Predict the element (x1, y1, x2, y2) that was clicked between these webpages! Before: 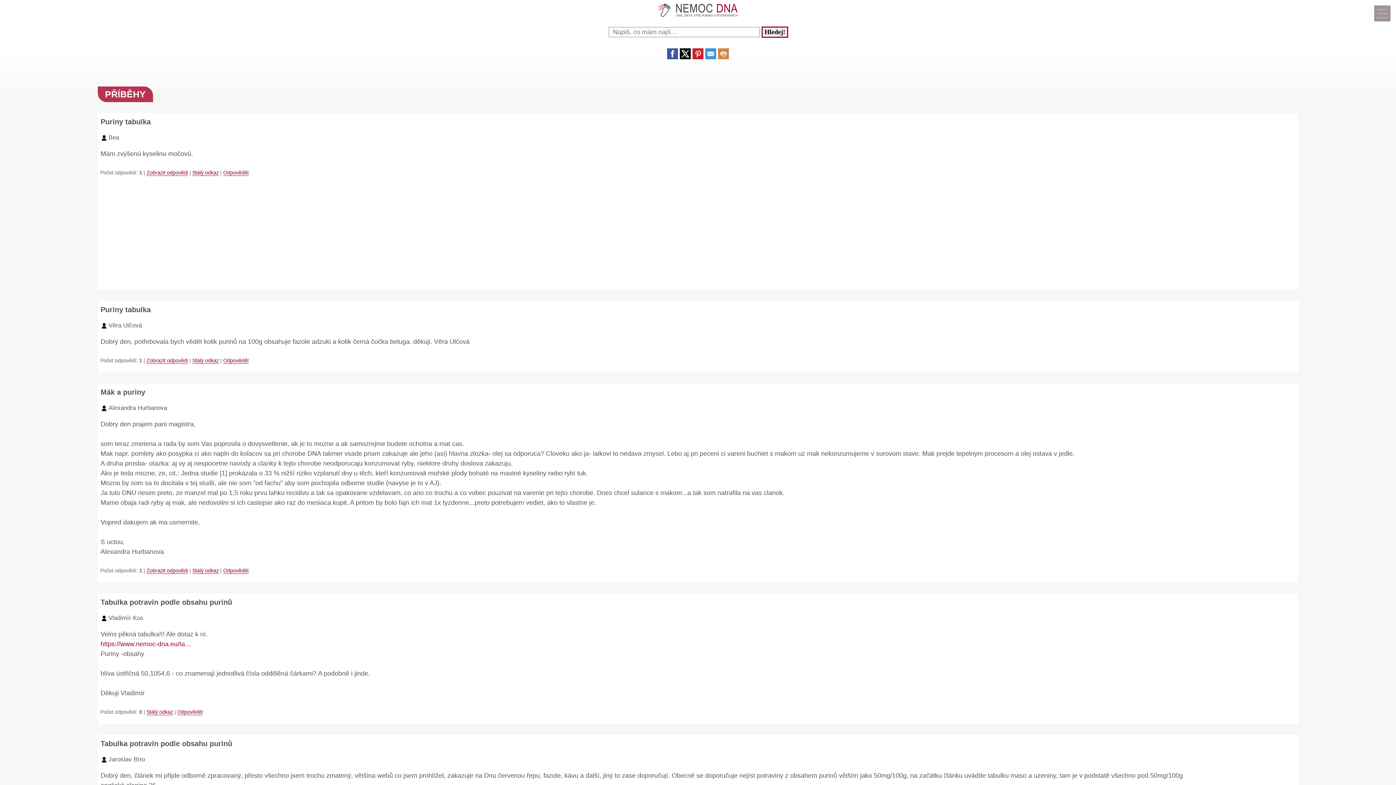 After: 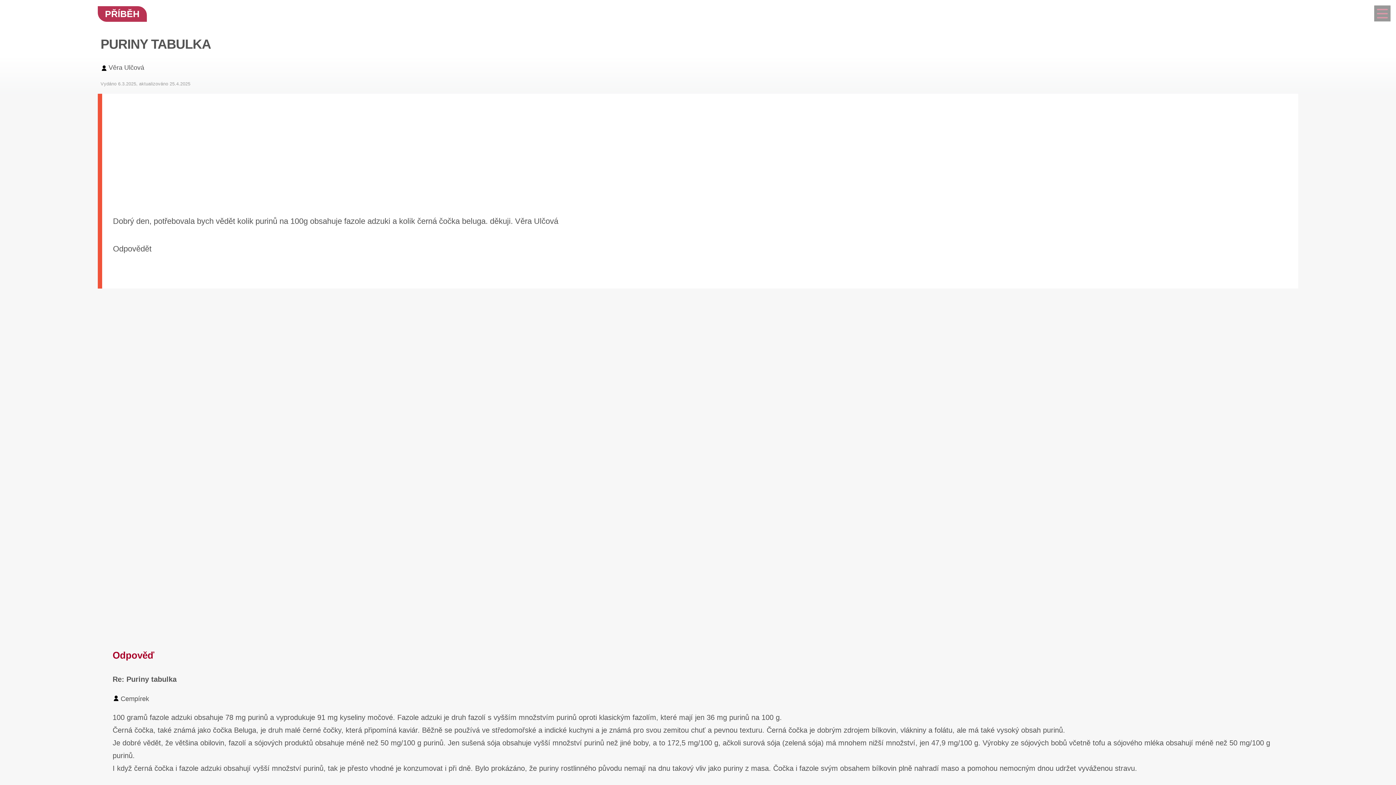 Action: label: Odpovědět bbox: (223, 357, 248, 364)